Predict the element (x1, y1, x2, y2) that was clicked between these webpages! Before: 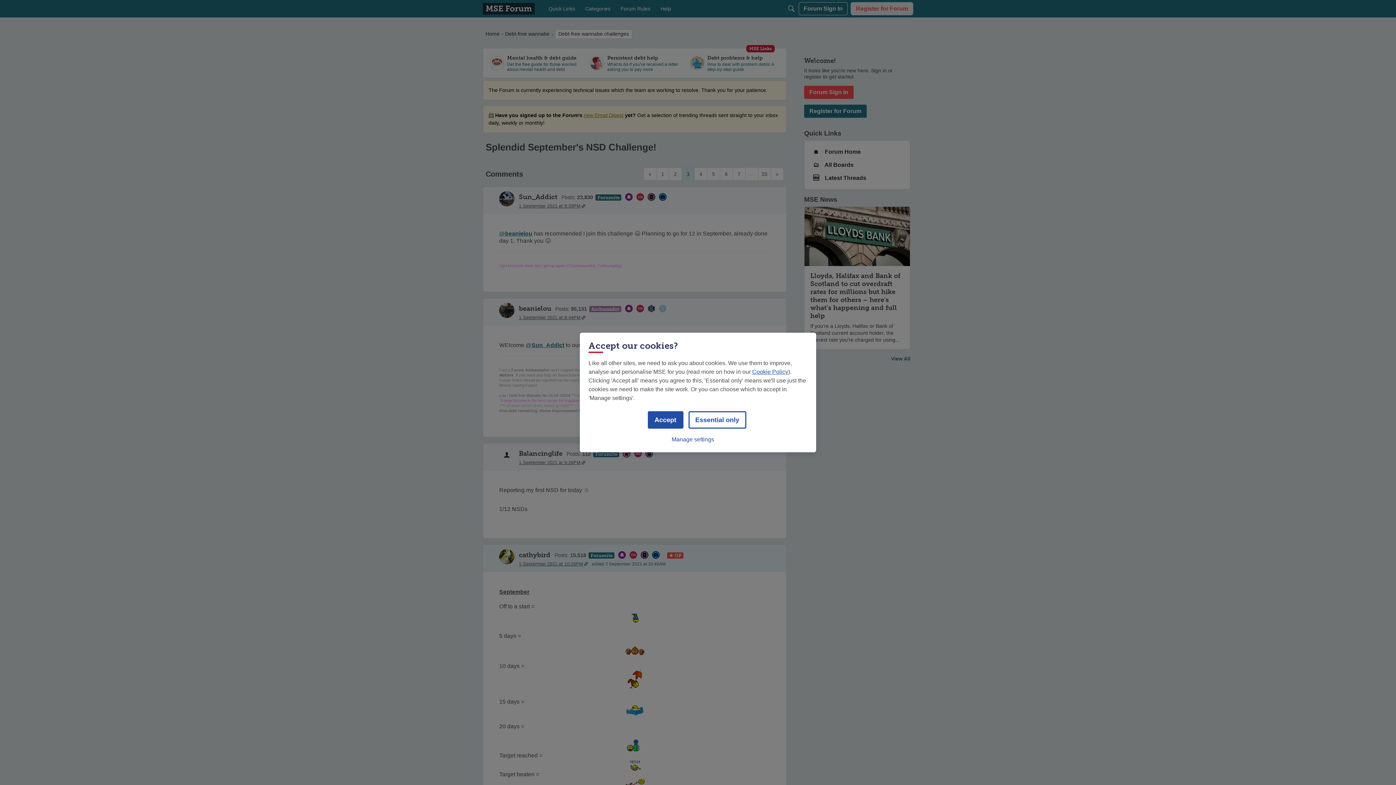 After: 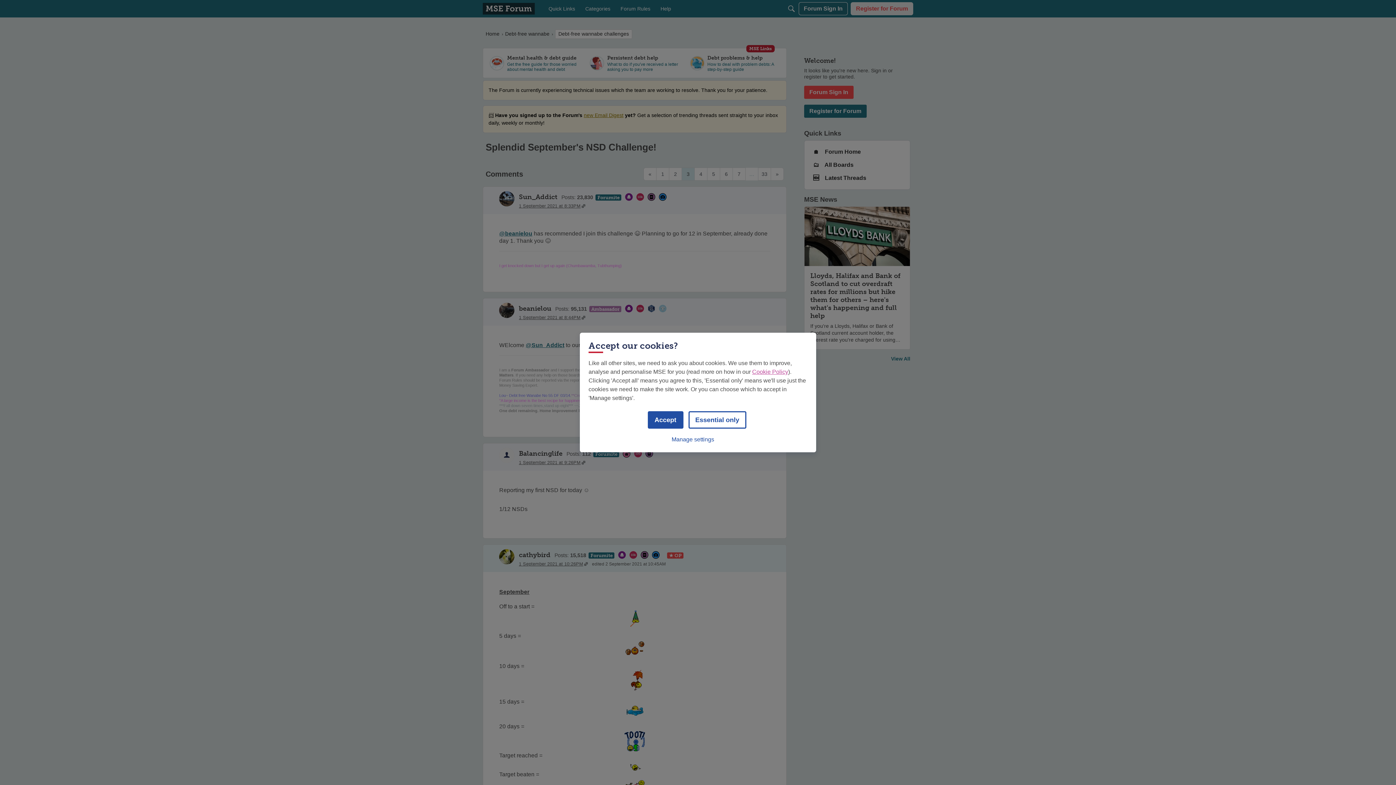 Action: bbox: (752, 368, 788, 375) label: Cookie Policy